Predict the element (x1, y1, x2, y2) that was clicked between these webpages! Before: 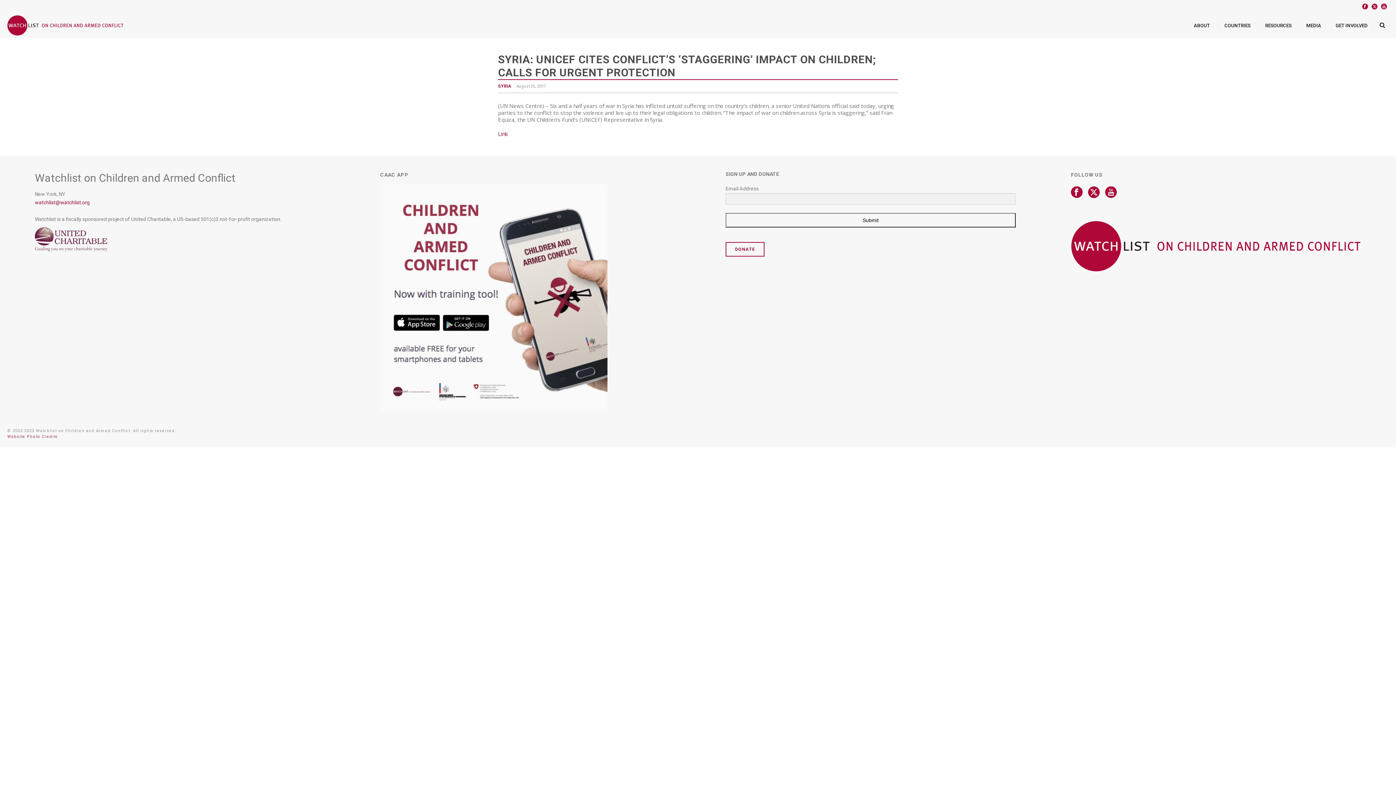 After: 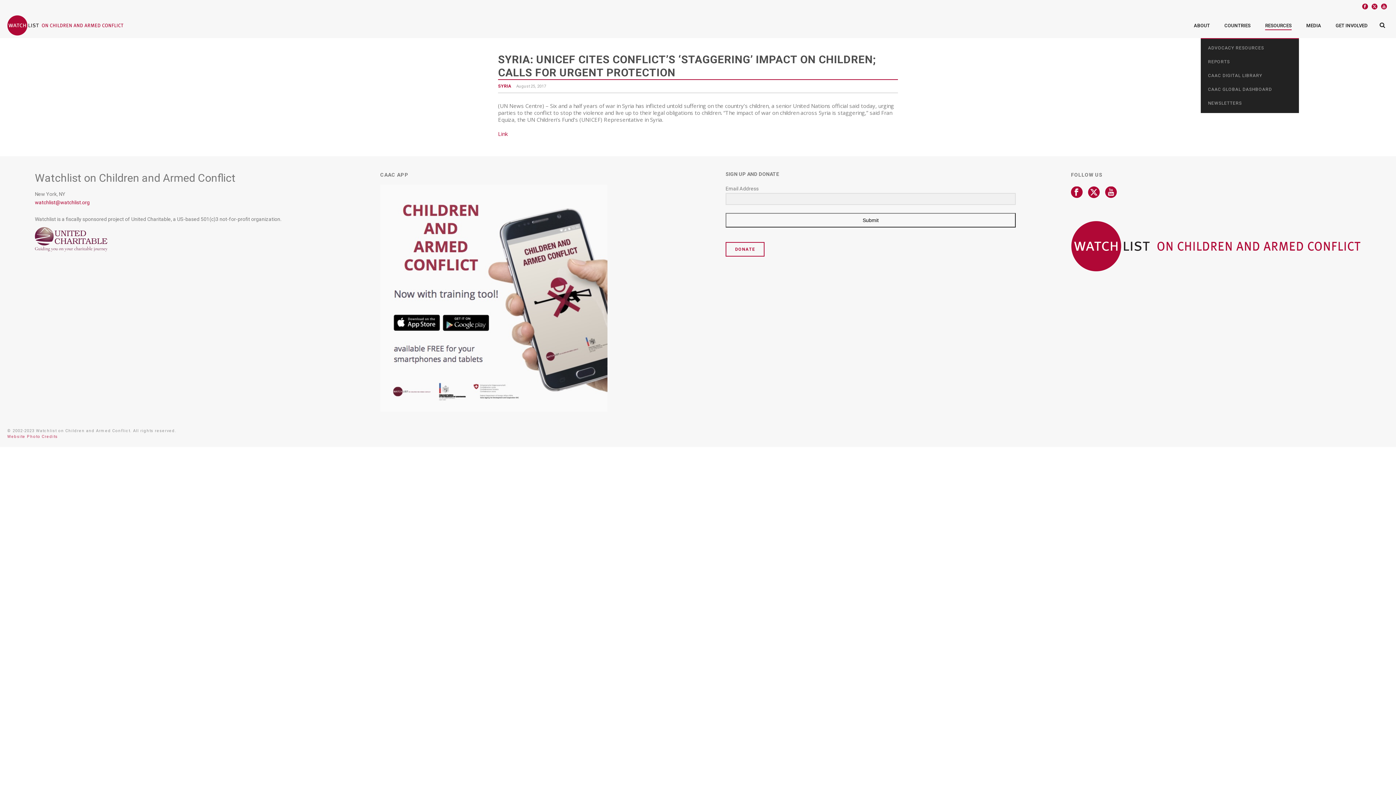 Action: bbox: (1258, 21, 1299, 30) label: RESOURCES